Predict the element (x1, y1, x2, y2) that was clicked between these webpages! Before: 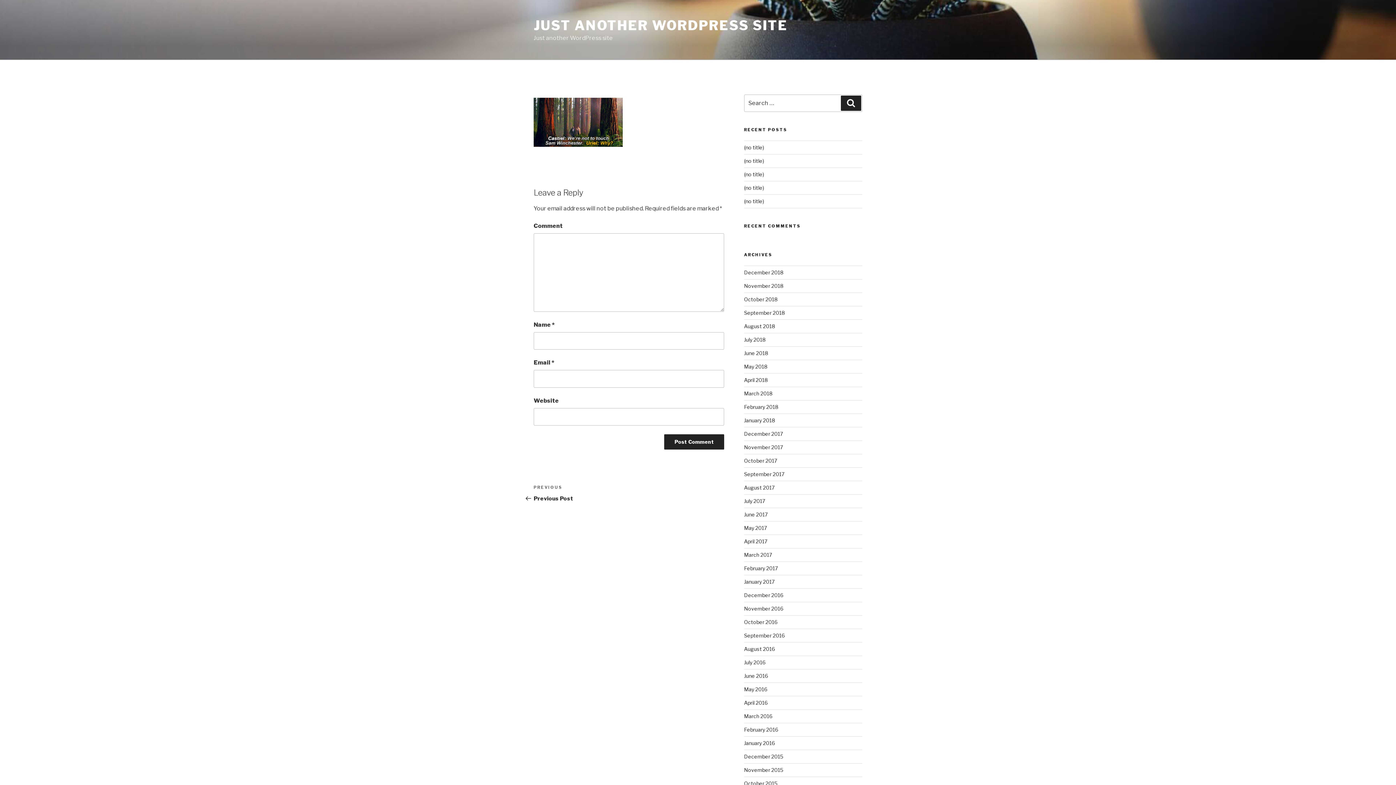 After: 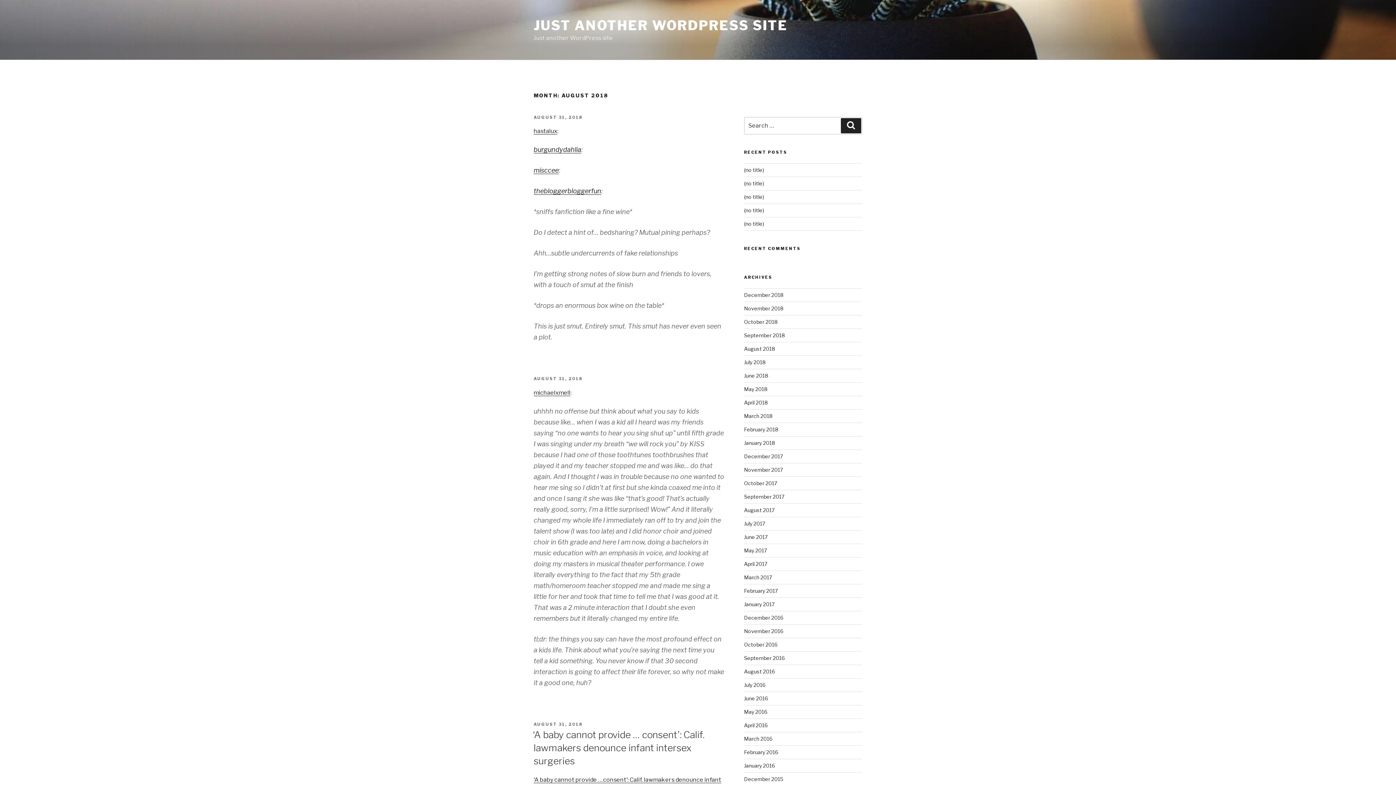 Action: bbox: (744, 323, 775, 329) label: August 2018